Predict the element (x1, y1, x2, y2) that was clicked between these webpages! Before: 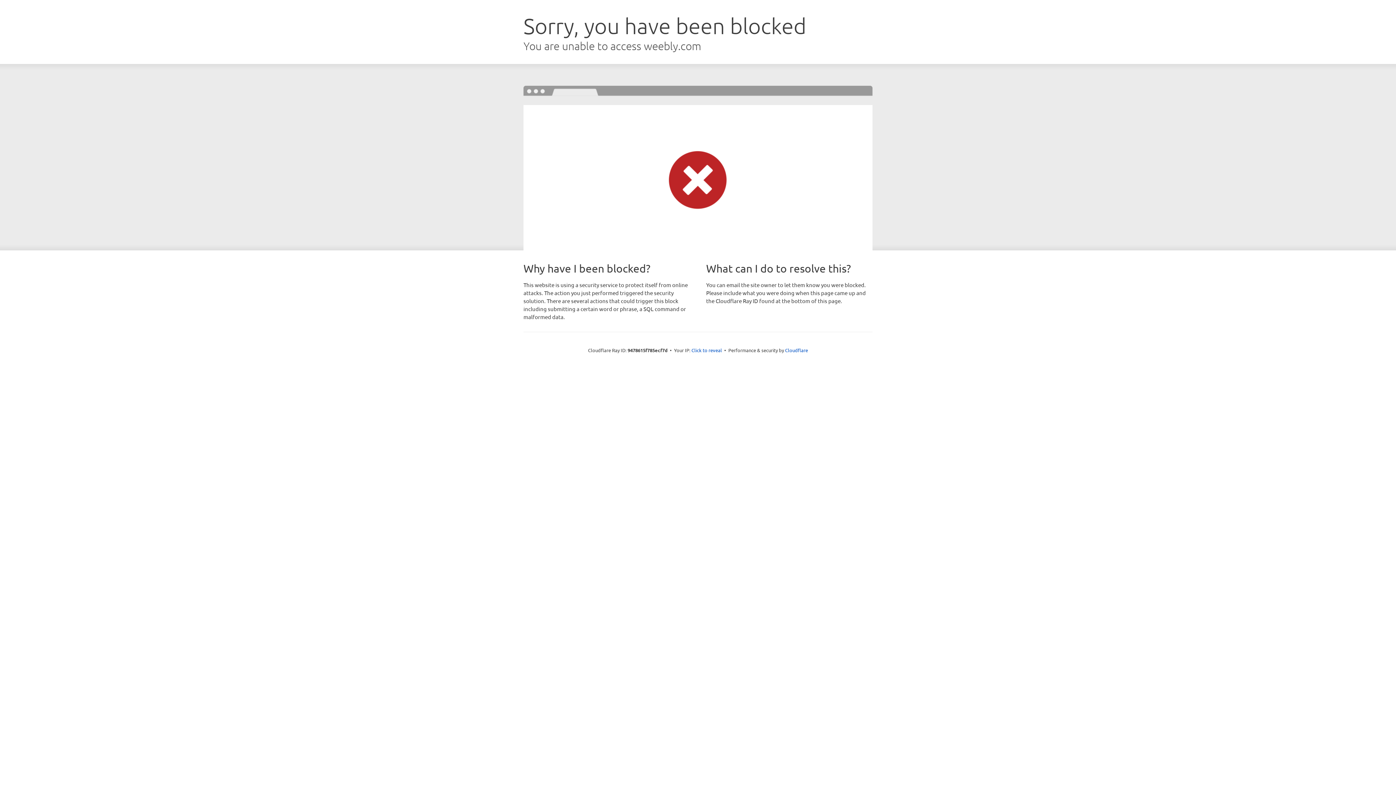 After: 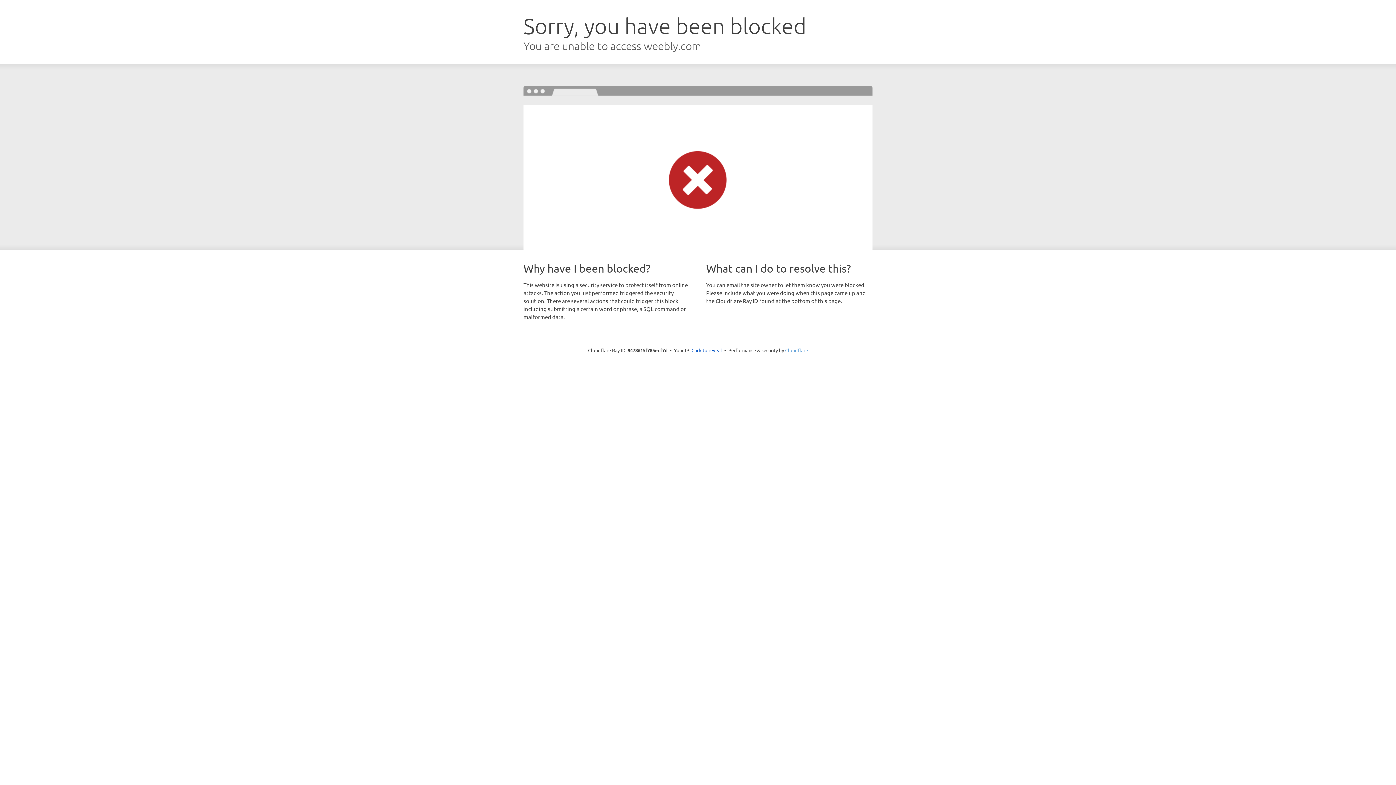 Action: label: Cloudflare bbox: (785, 347, 808, 353)